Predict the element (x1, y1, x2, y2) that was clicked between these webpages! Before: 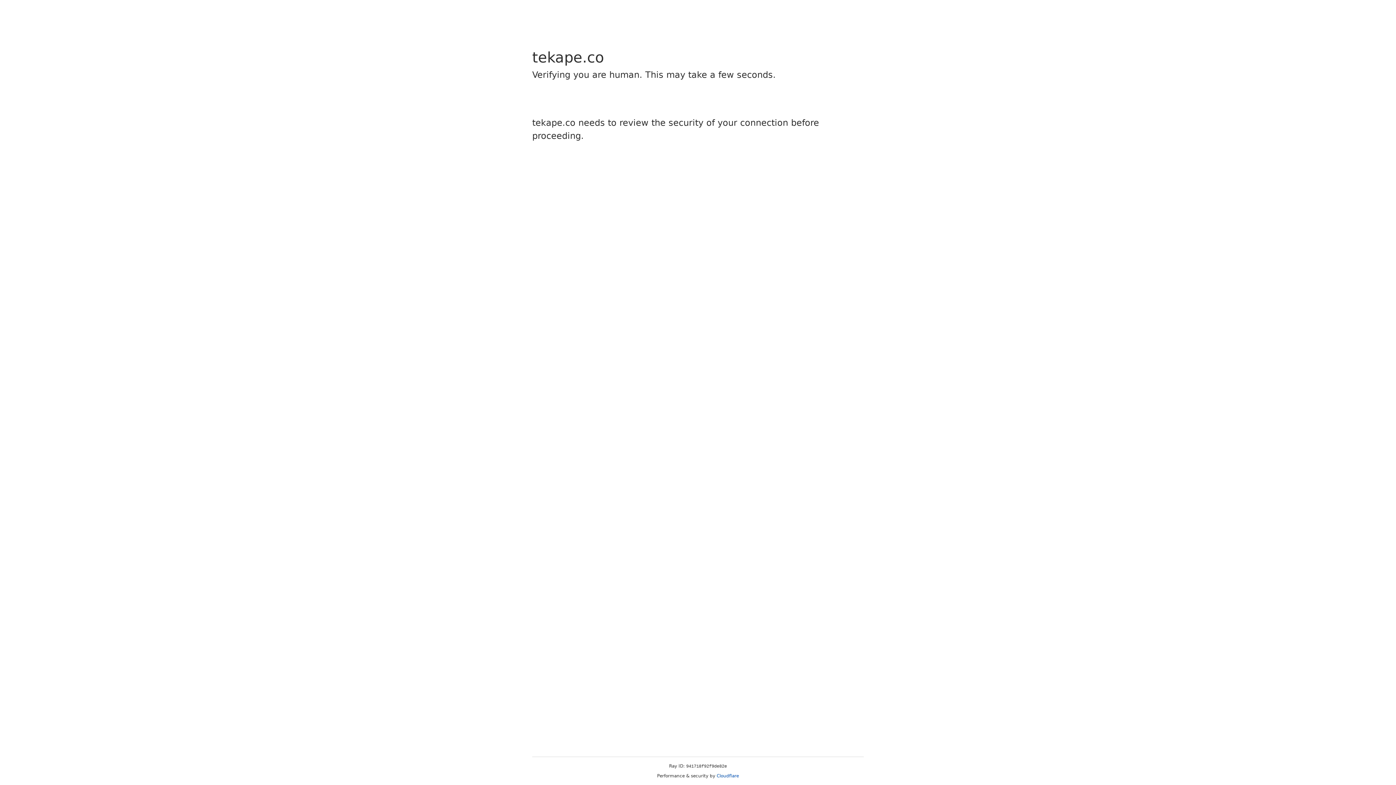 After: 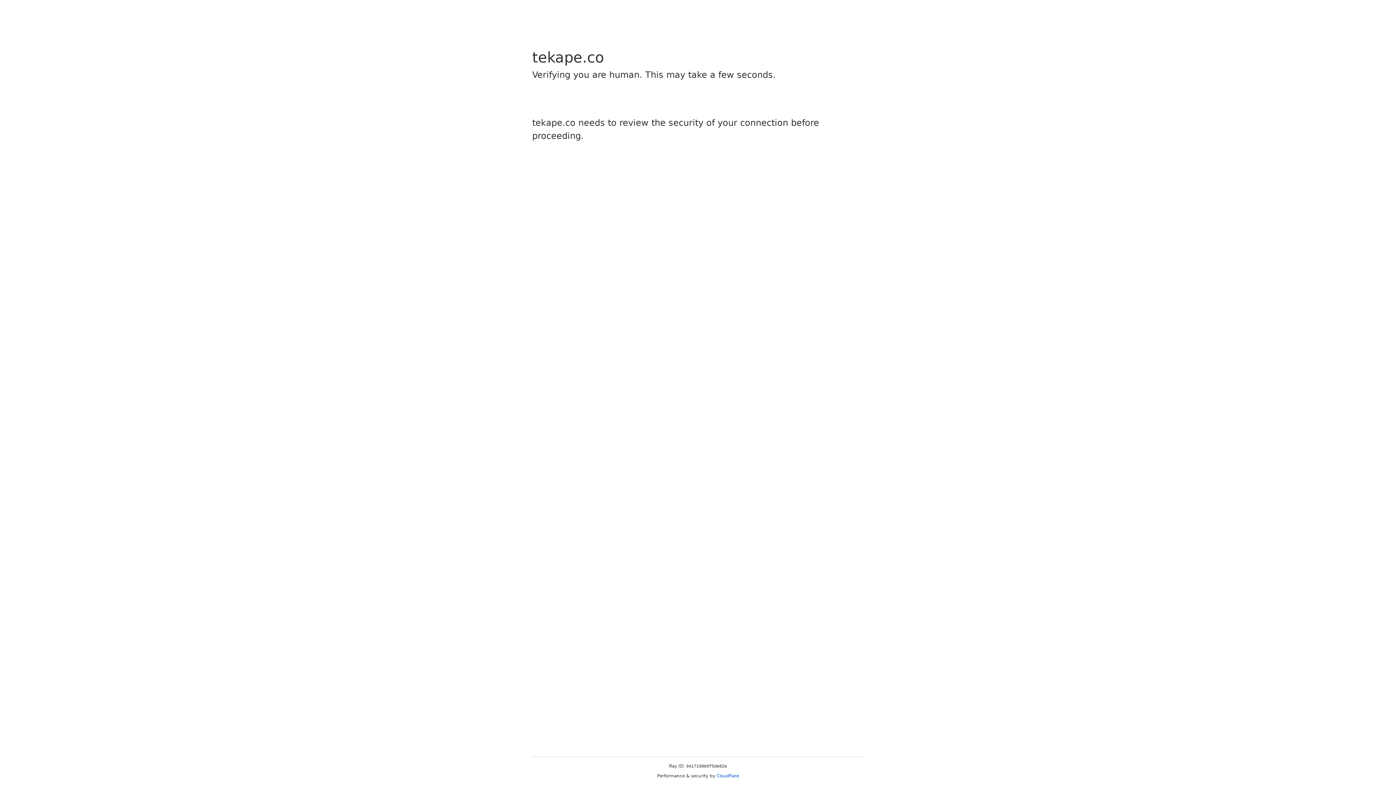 Action: label: Cloudflare bbox: (716, 773, 739, 778)